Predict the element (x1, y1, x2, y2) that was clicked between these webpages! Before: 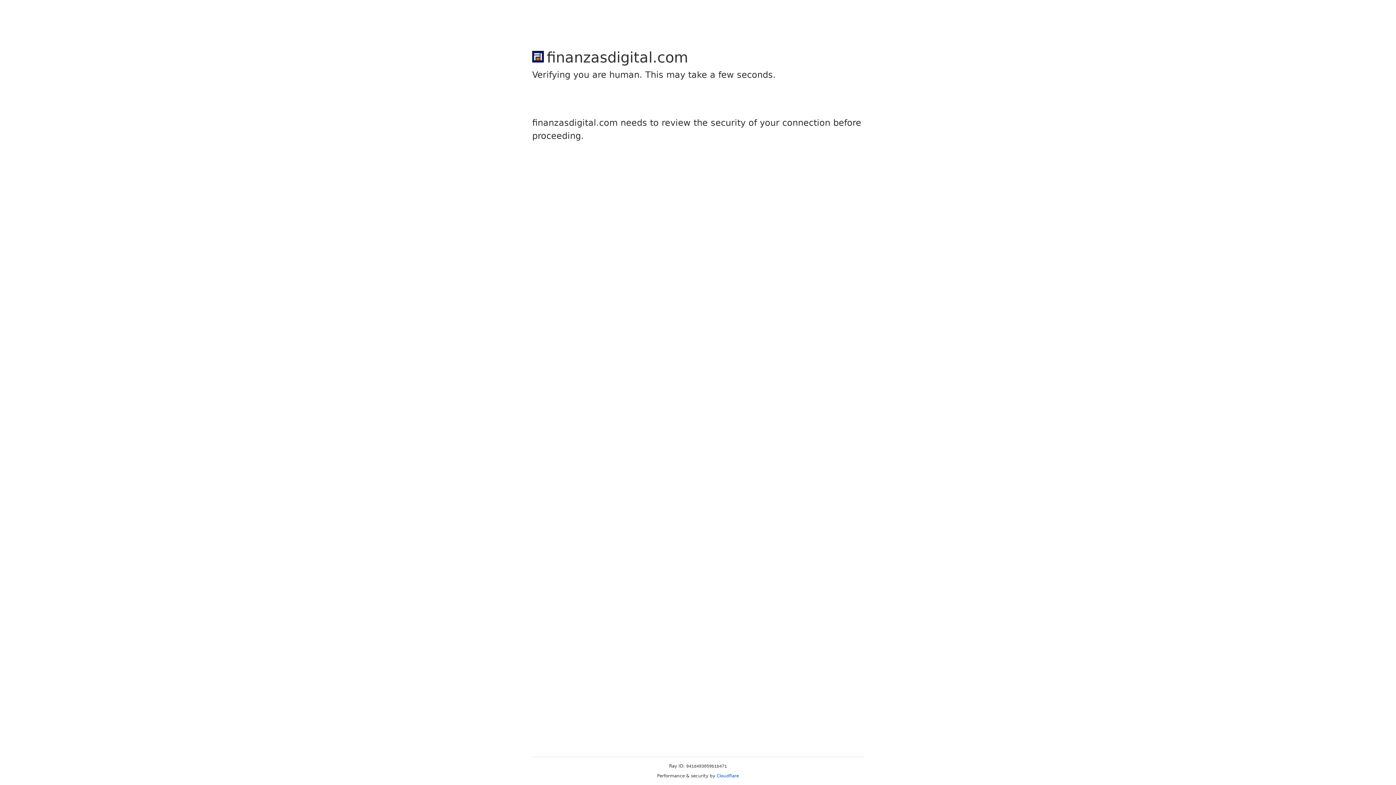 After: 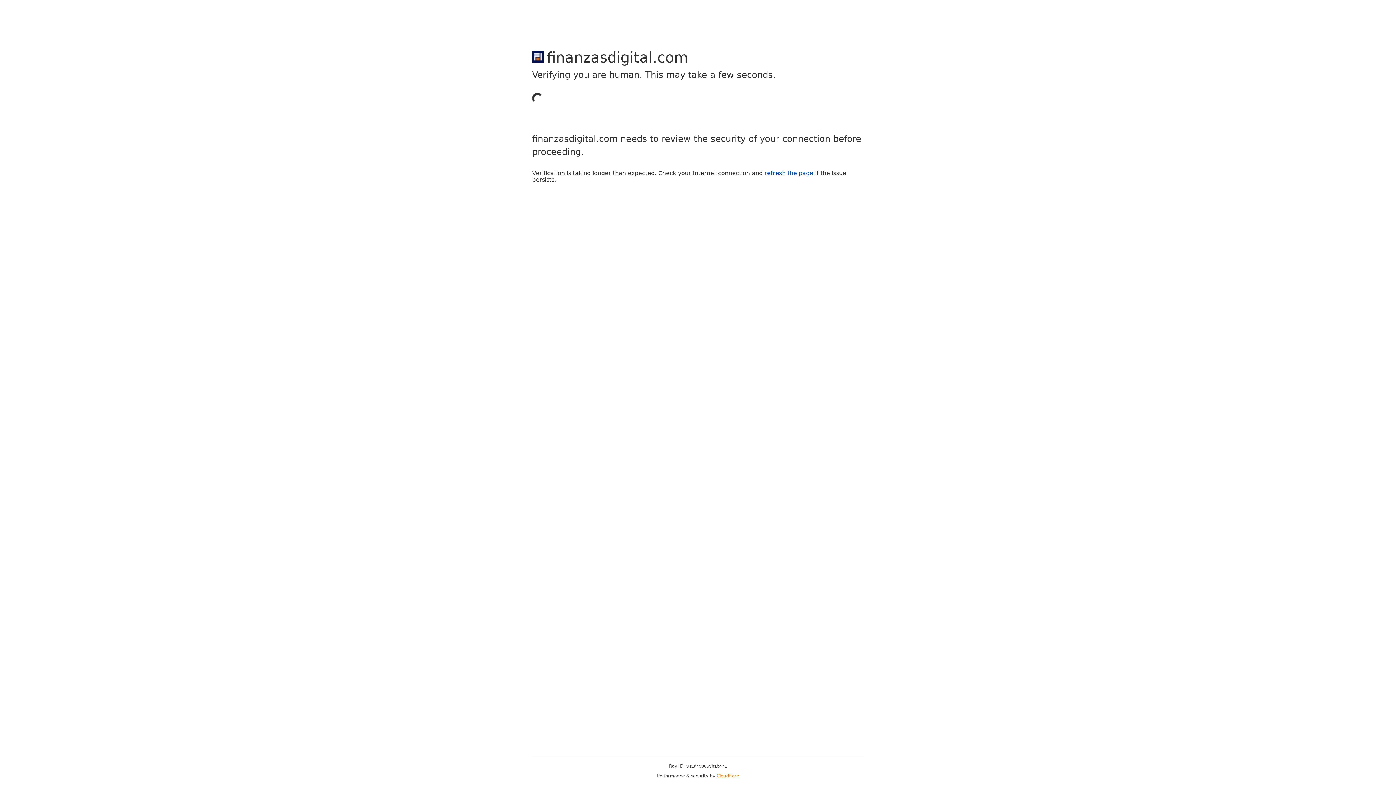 Action: label: Cloudflare bbox: (716, 773, 739, 778)